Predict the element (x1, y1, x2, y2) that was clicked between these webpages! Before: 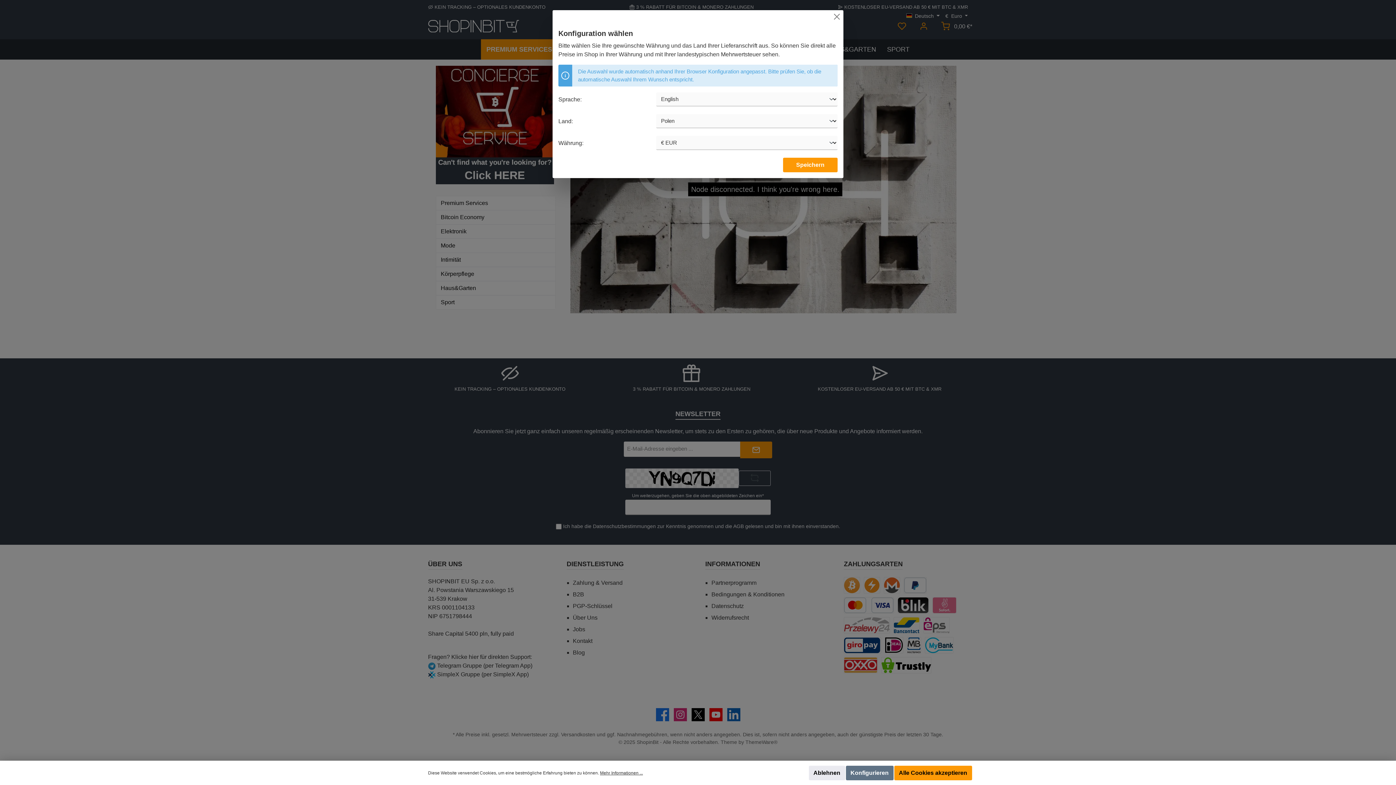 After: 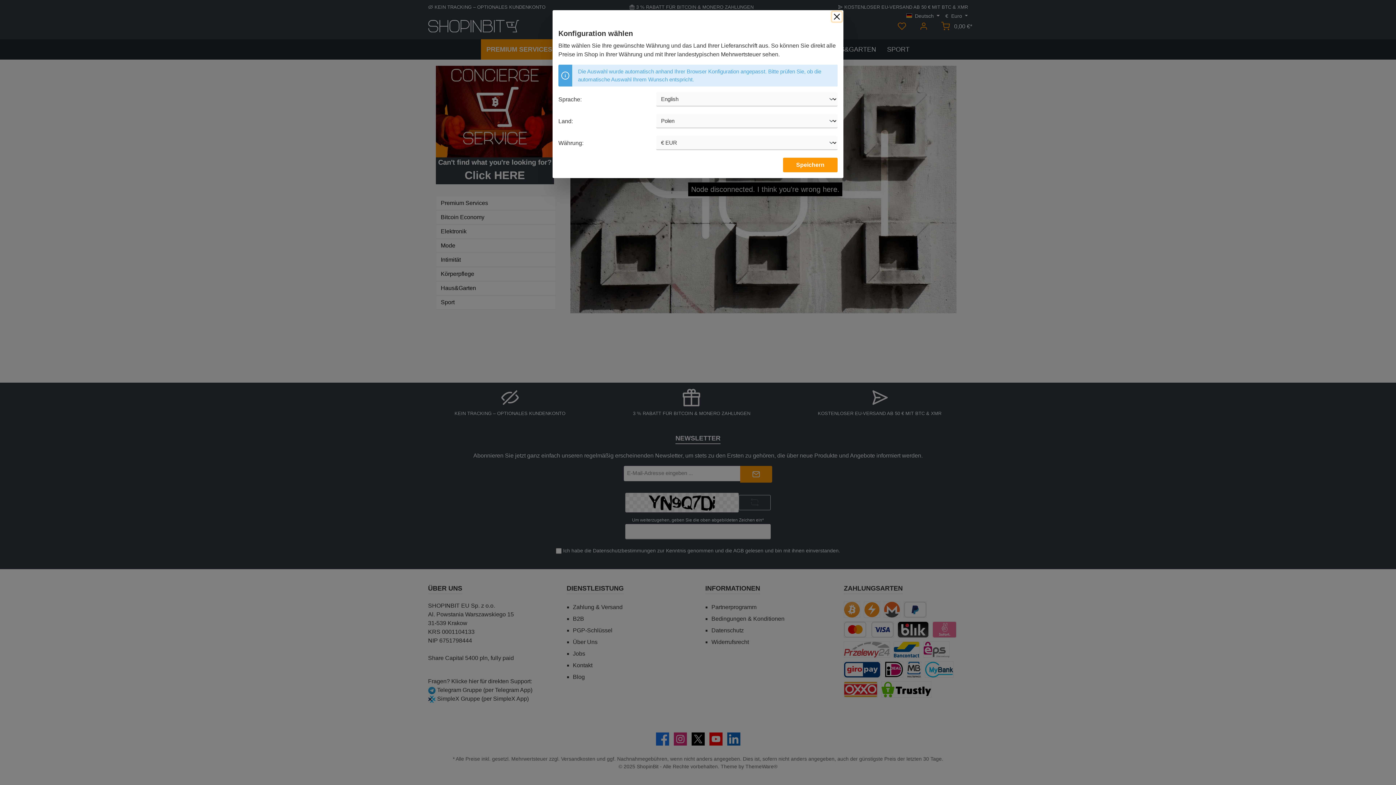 Action: label: Ablehnen bbox: (808, 766, 845, 780)